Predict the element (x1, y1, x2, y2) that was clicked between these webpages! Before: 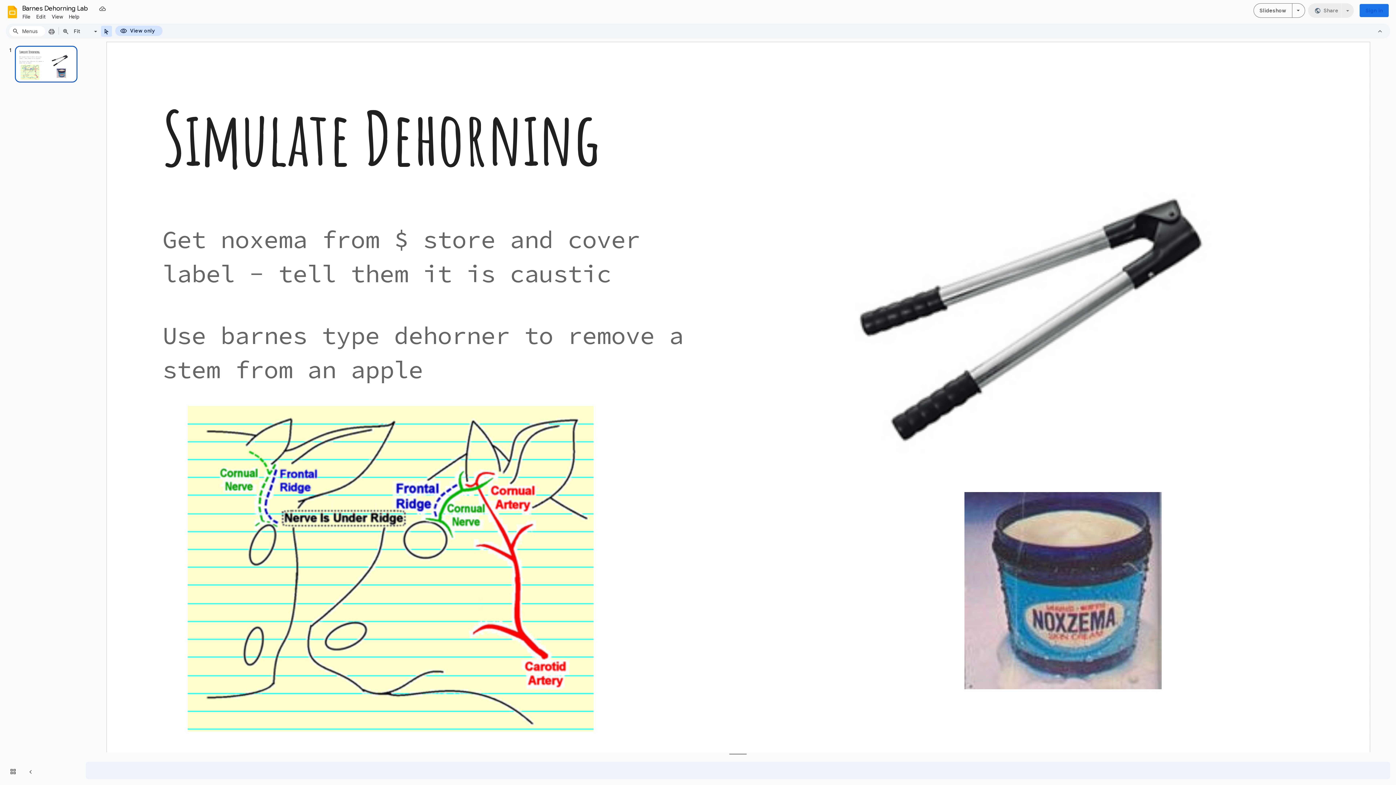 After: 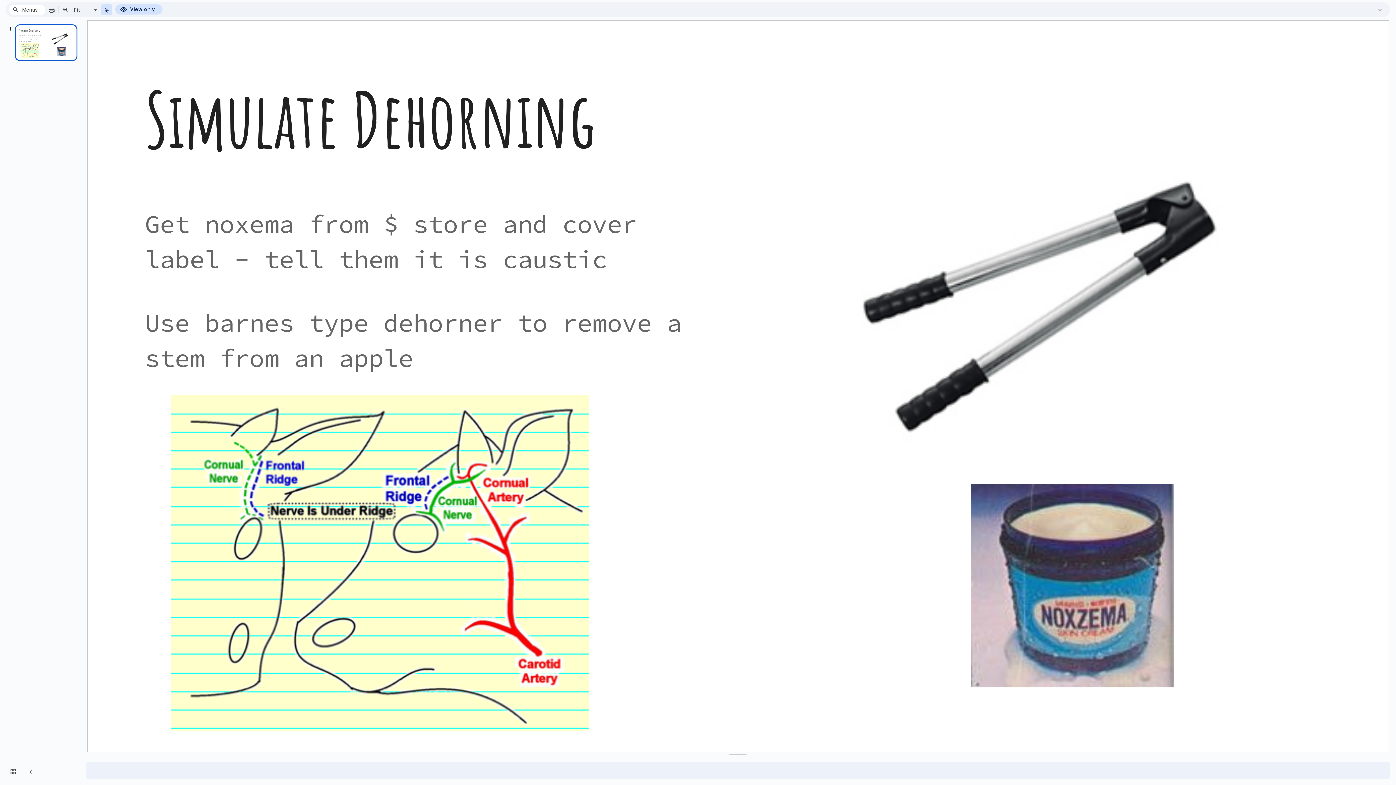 Action: label: Hide the menus (Ctrl+Shift+F) bbox: (1374, 25, 1385, 36)